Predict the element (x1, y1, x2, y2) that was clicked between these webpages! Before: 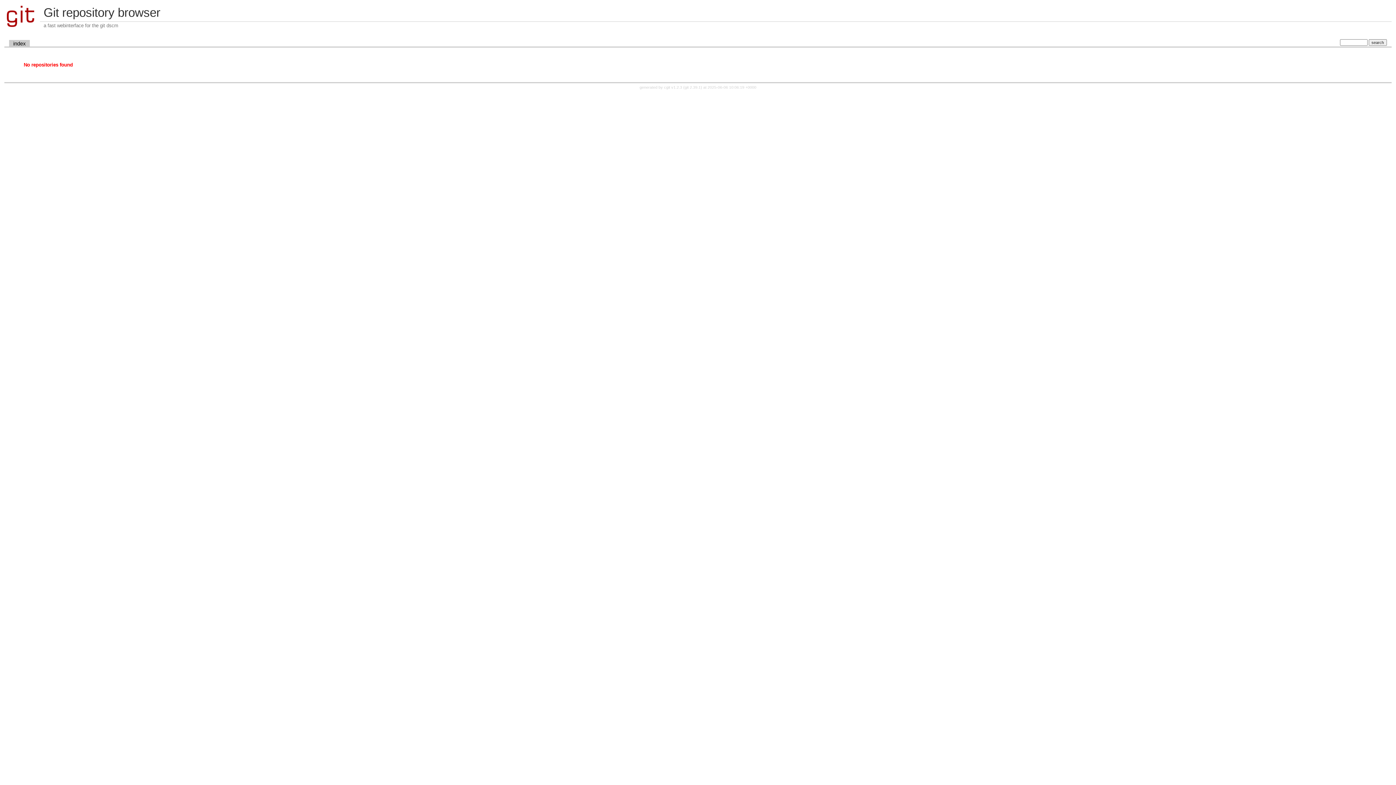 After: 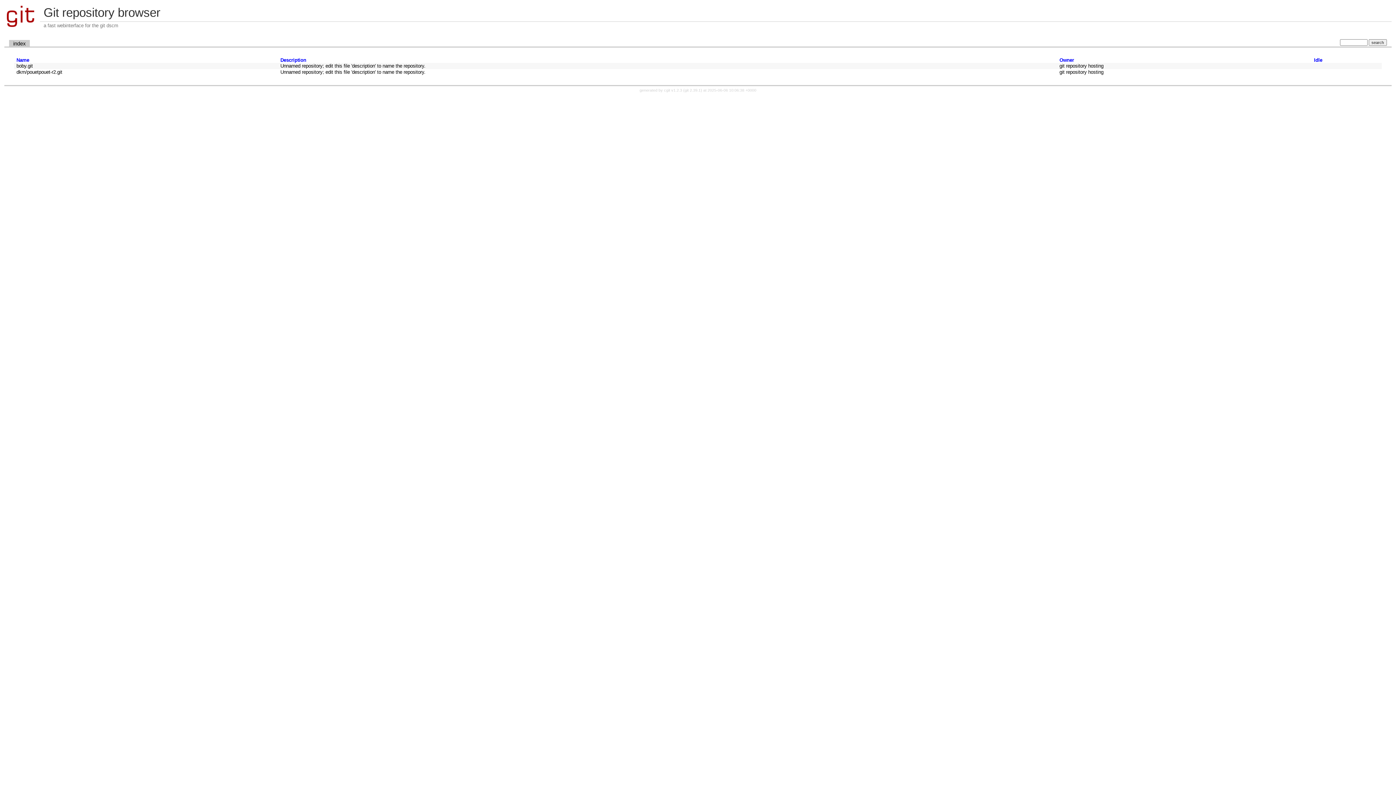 Action: bbox: (9, 39, 29, 47) label: index